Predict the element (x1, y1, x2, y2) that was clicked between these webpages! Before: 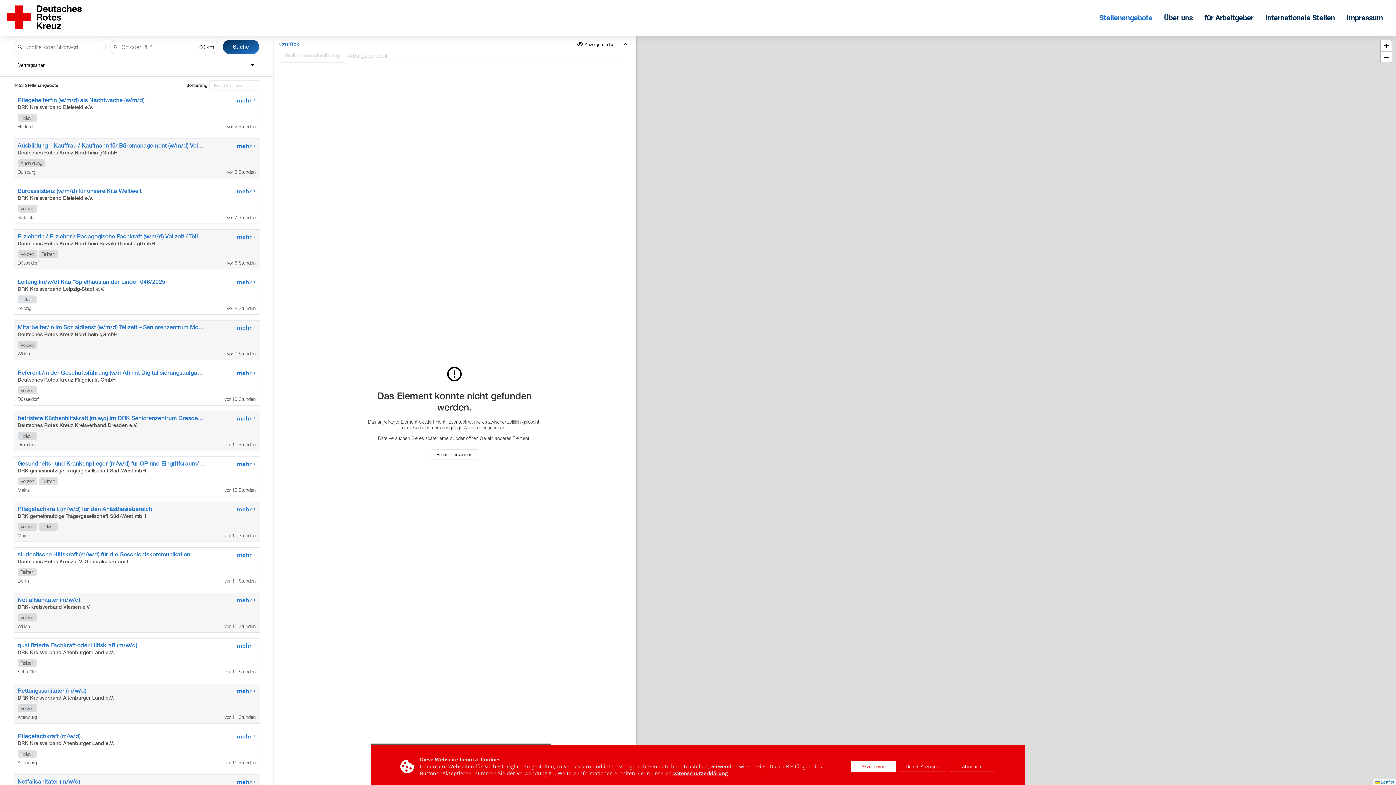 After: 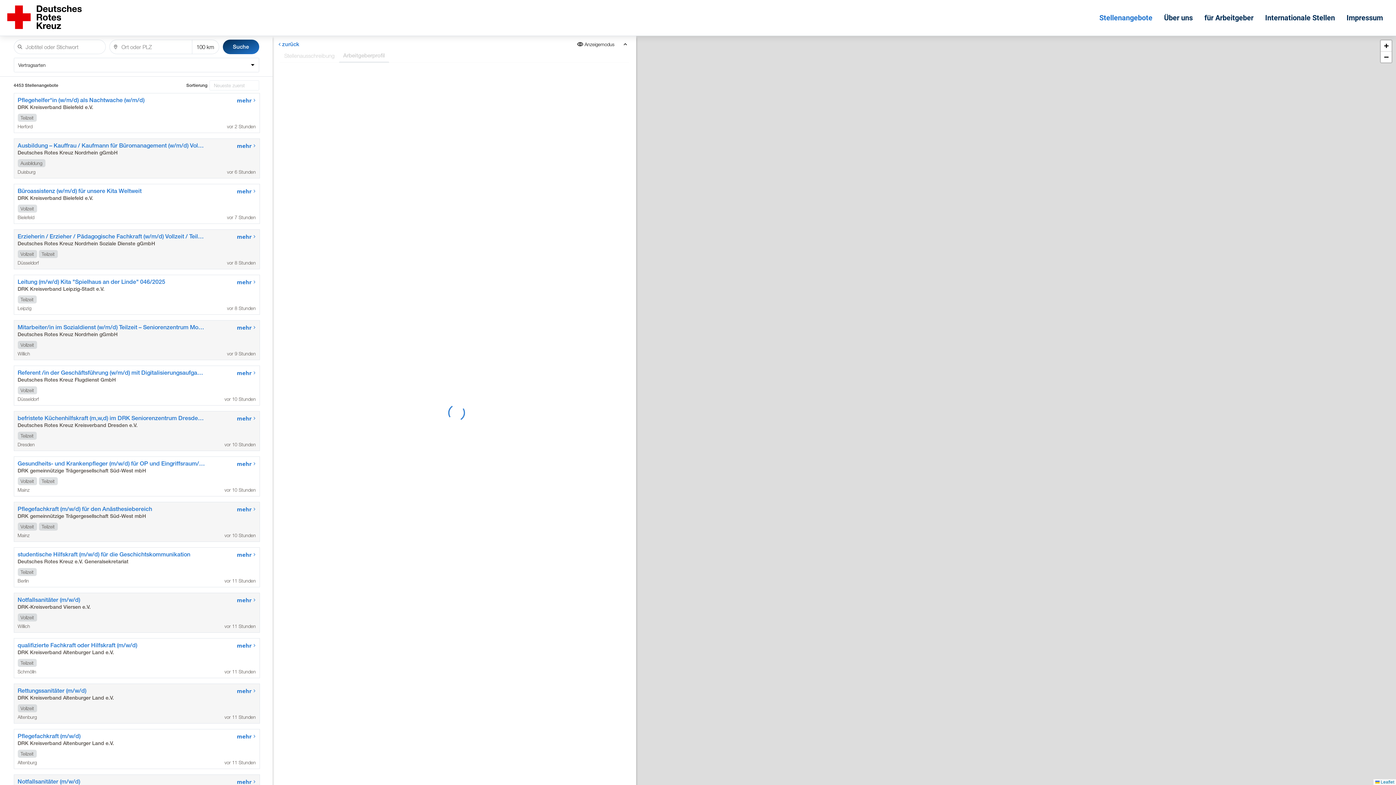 Action: bbox: (343, 48, 391, 62) label: Arbeitgeberprofil